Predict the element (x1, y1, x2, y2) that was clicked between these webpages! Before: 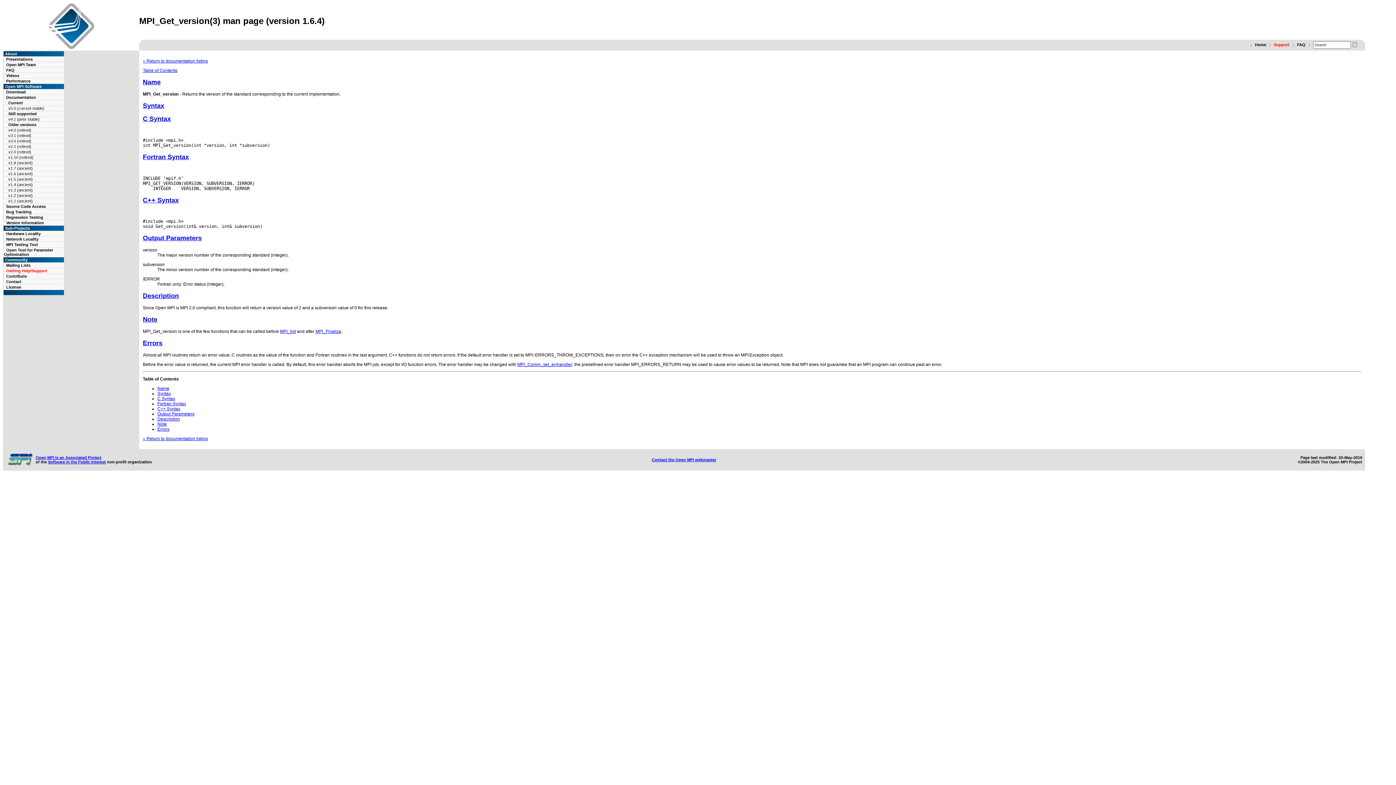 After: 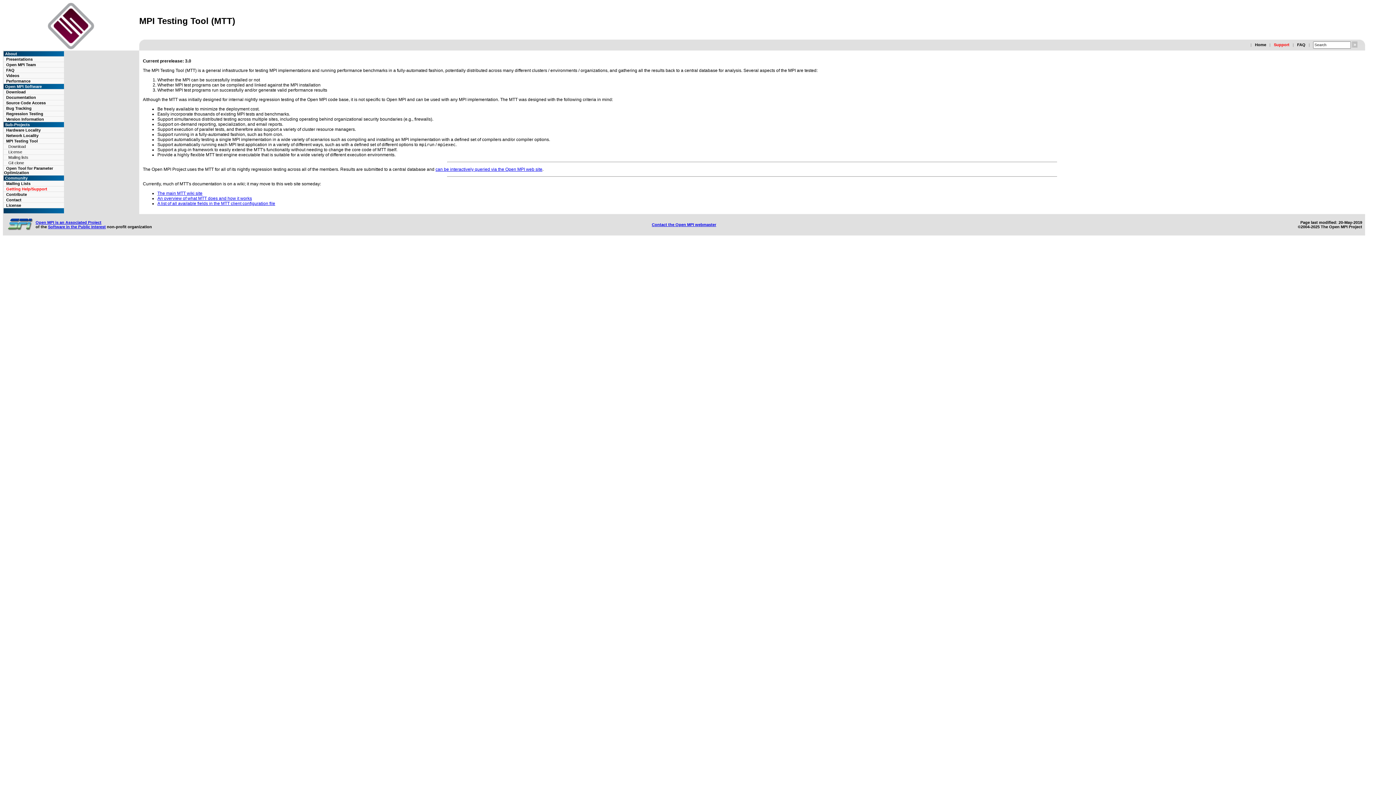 Action: label: MPI Testing Tool bbox: (6, 242, 37, 246)